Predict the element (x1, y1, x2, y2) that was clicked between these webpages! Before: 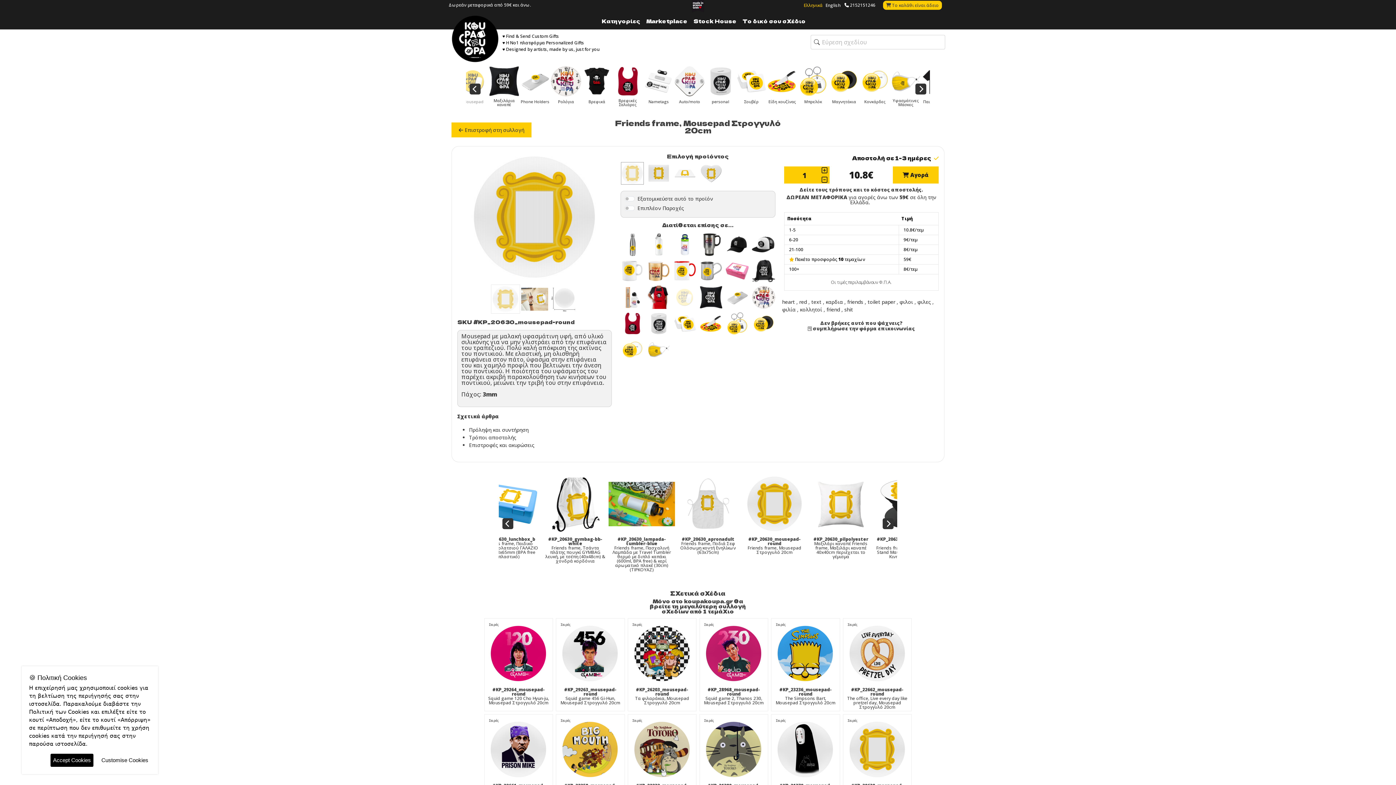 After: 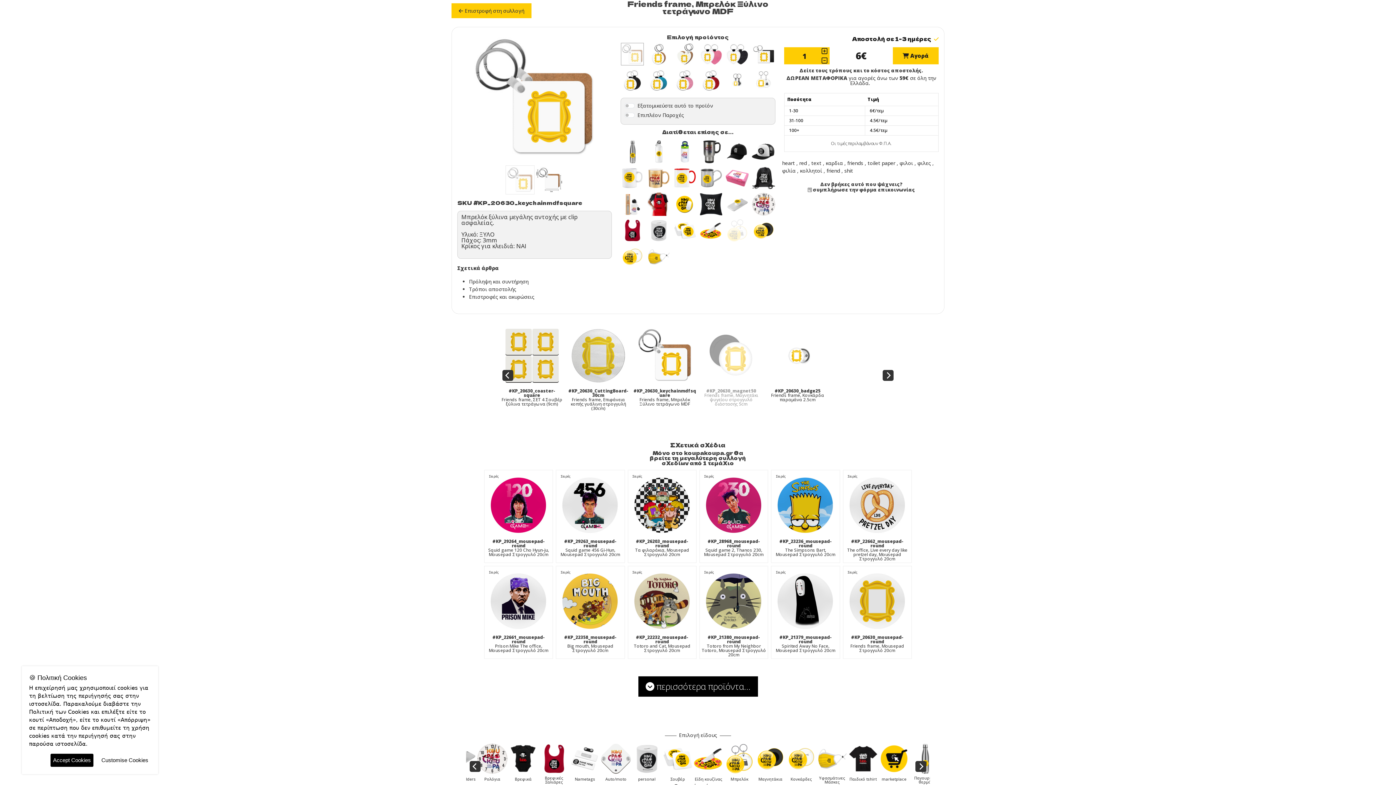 Action: bbox: (725, 311, 749, 335)